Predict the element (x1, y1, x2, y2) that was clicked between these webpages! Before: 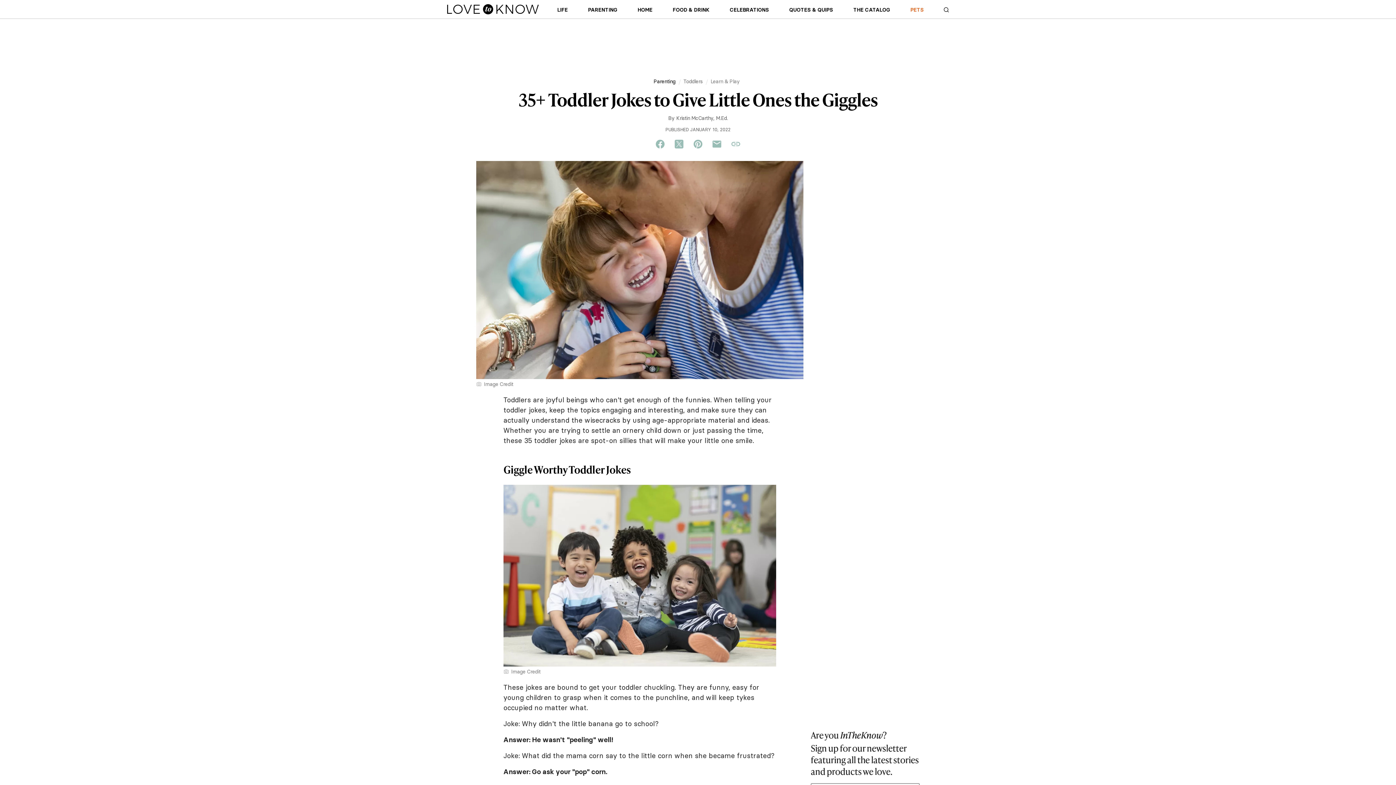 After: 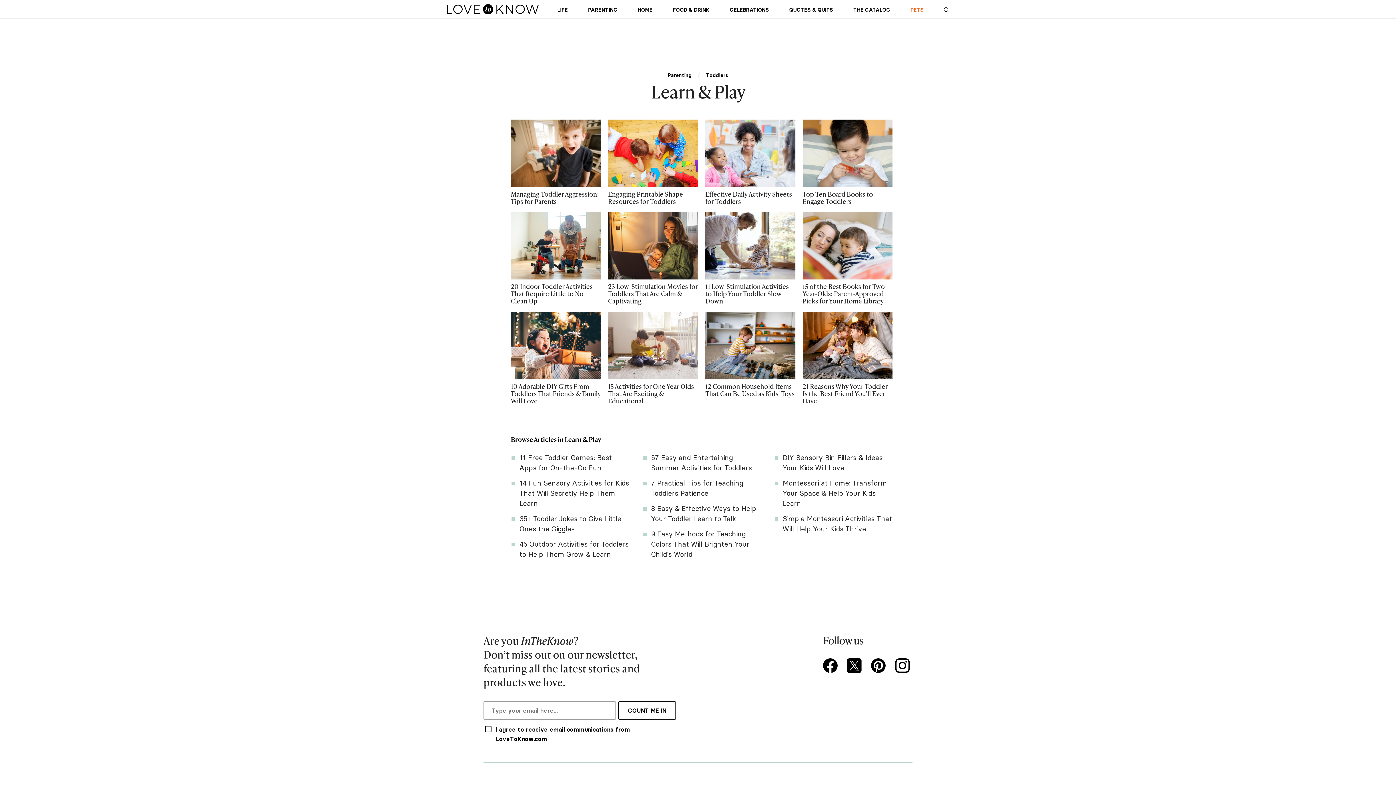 Action: label: Learn & Play bbox: (710, 77, 740, 85)